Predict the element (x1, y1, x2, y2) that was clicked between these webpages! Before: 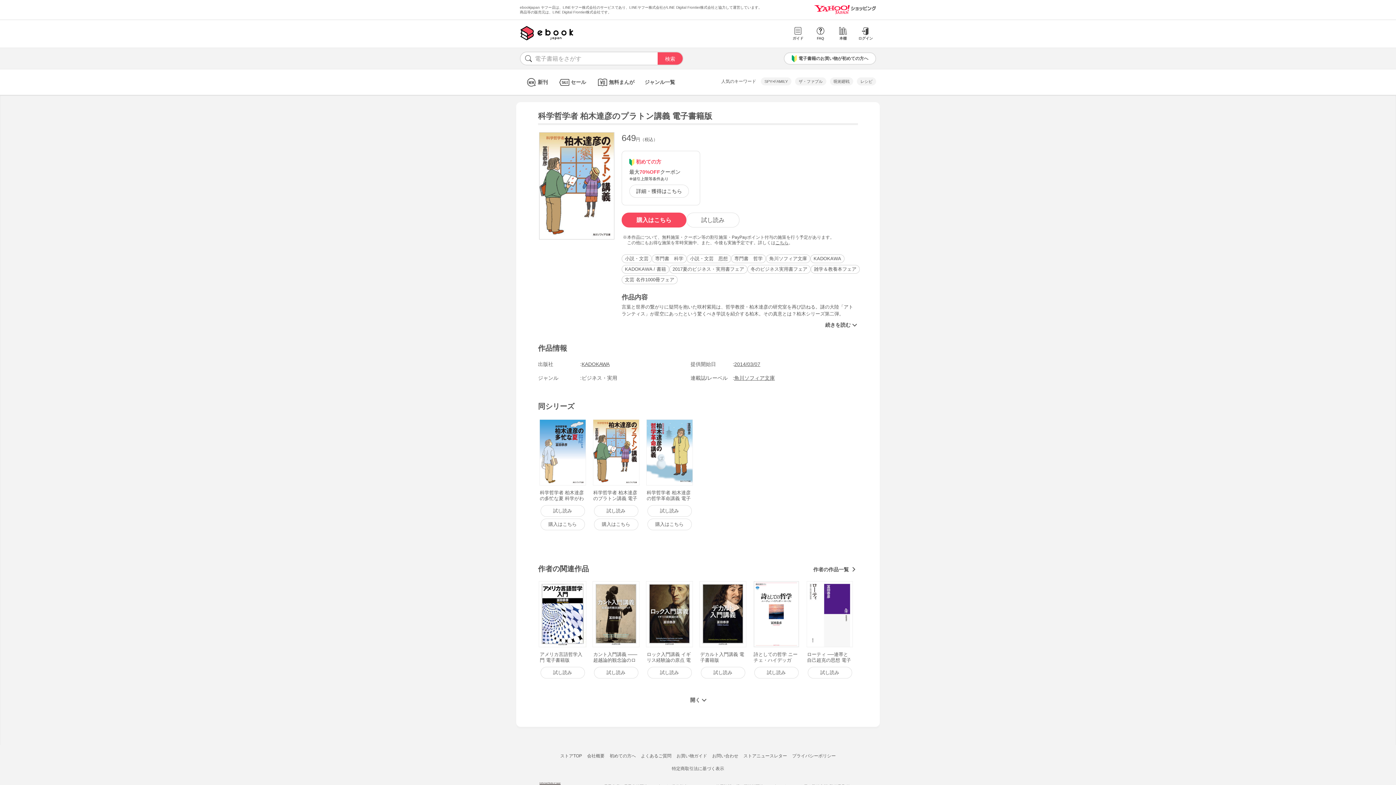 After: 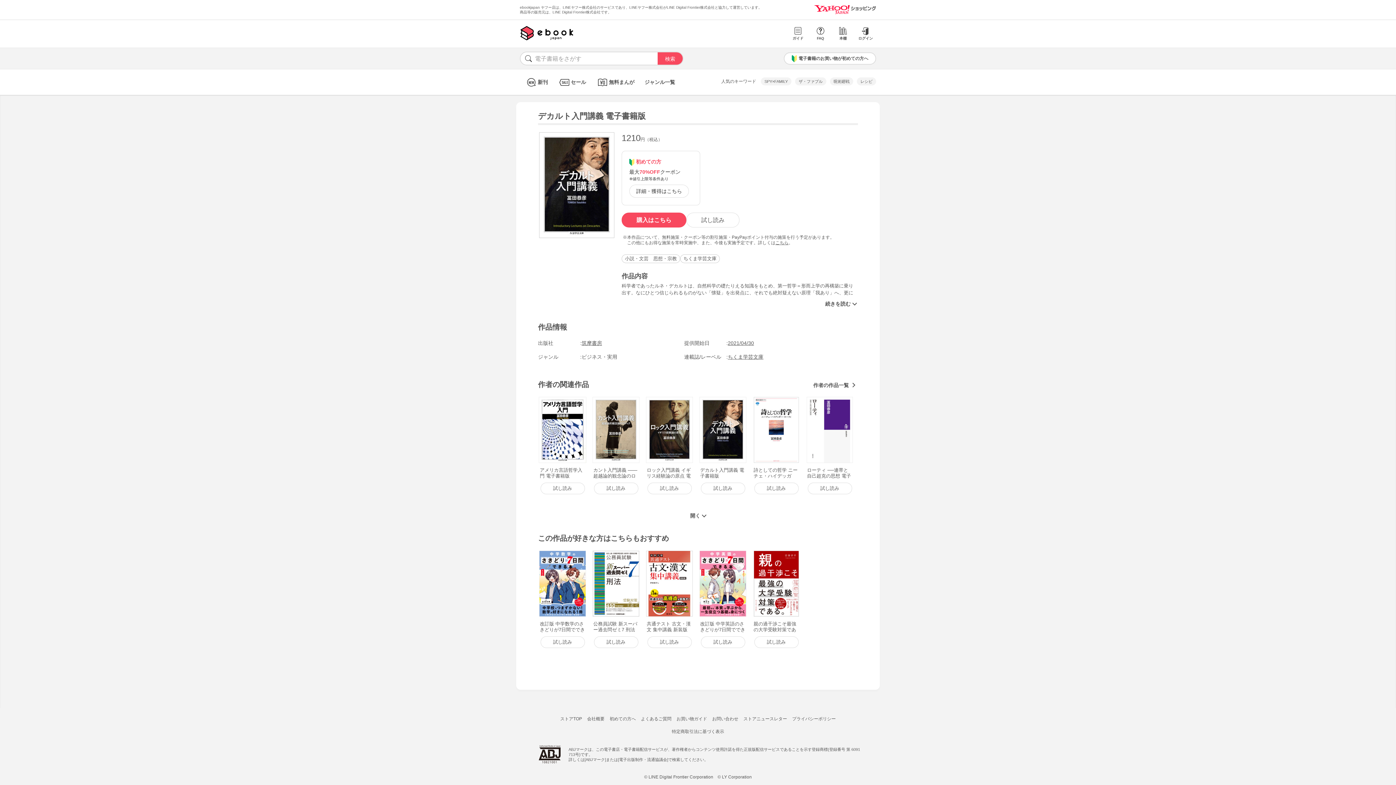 Action: label: デカルト入門講義 電子書籍版 bbox: (698, 581, 747, 663)